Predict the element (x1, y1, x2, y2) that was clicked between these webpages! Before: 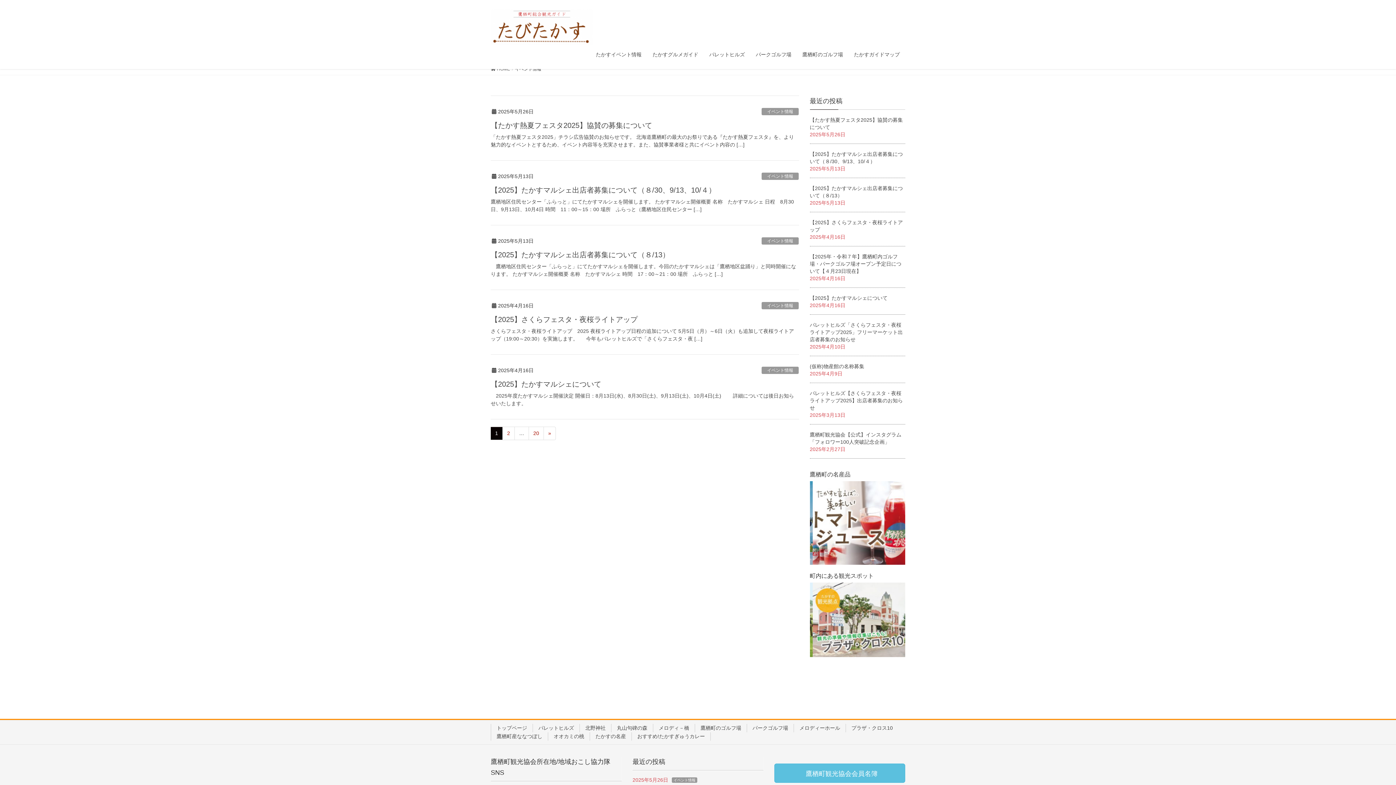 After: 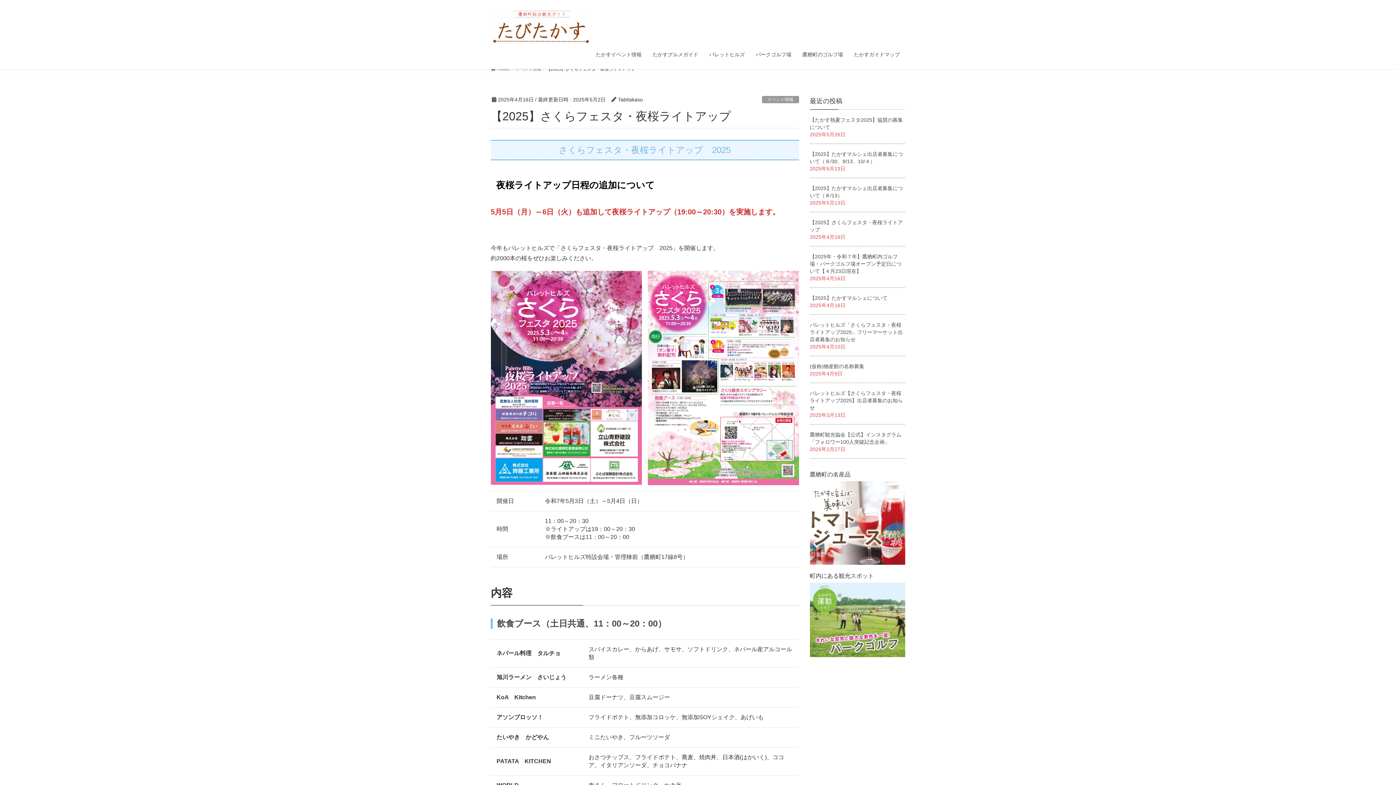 Action: label: 【2025】さくらフェスタ・夜桜ライトアップ bbox: (490, 315, 637, 323)